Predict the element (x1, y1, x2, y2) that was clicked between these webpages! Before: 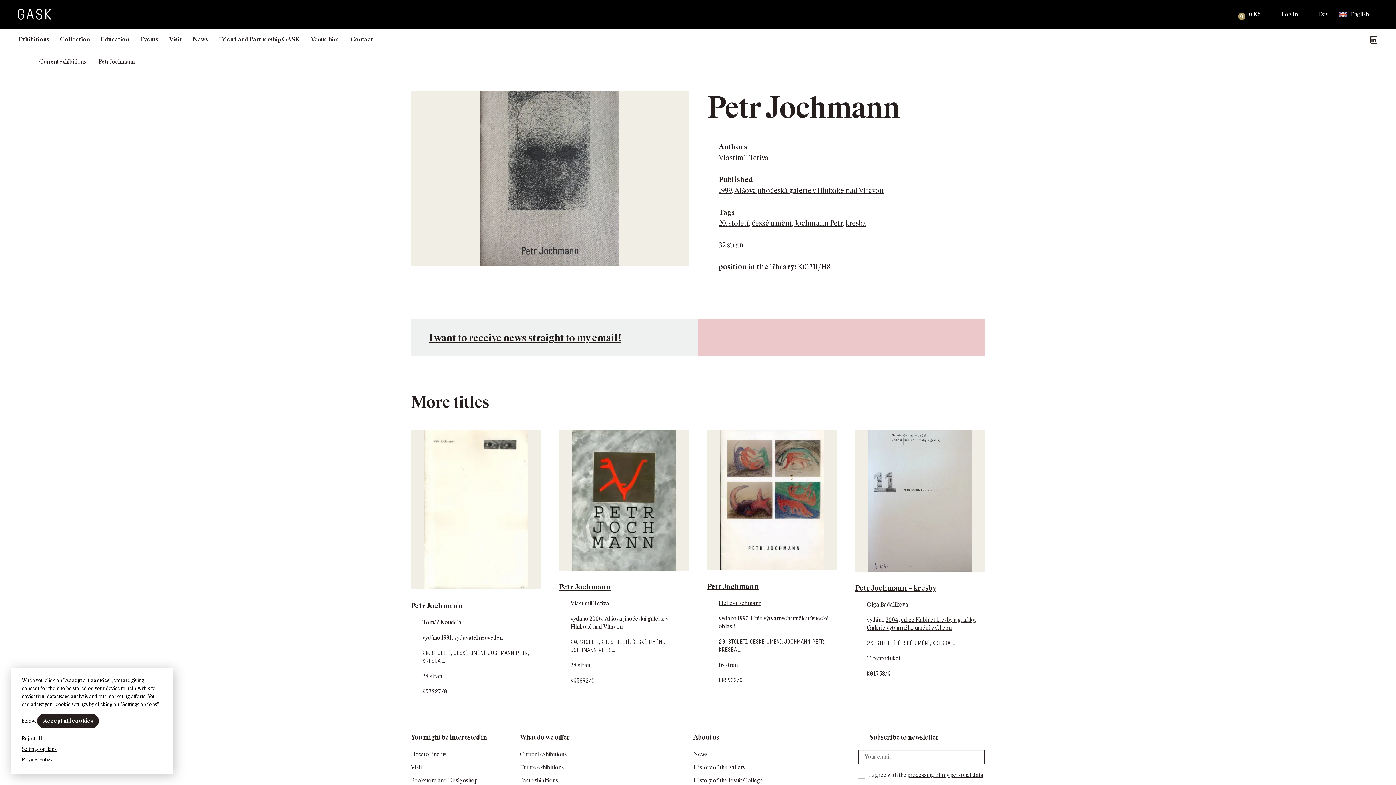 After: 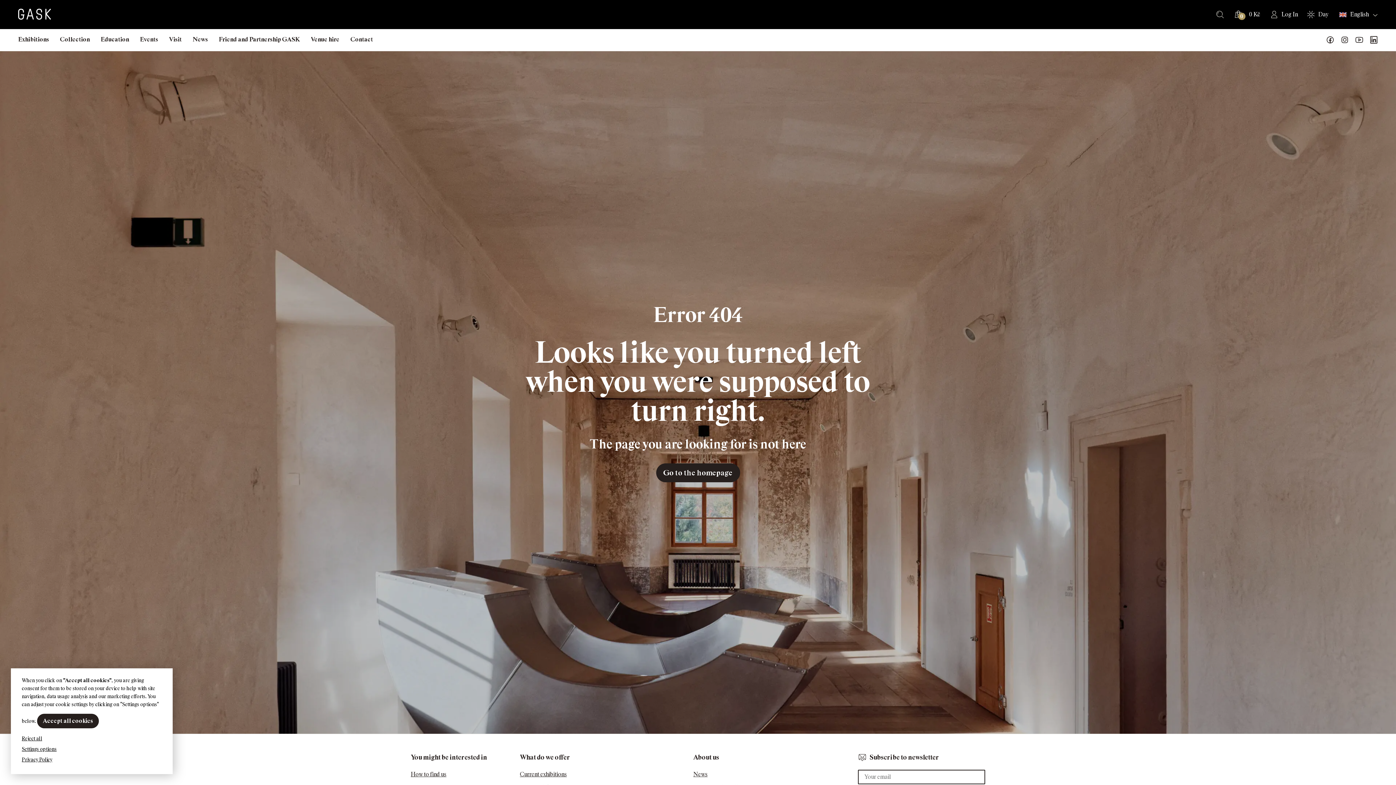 Action: bbox: (718, 218, 749, 227) label: 20. století